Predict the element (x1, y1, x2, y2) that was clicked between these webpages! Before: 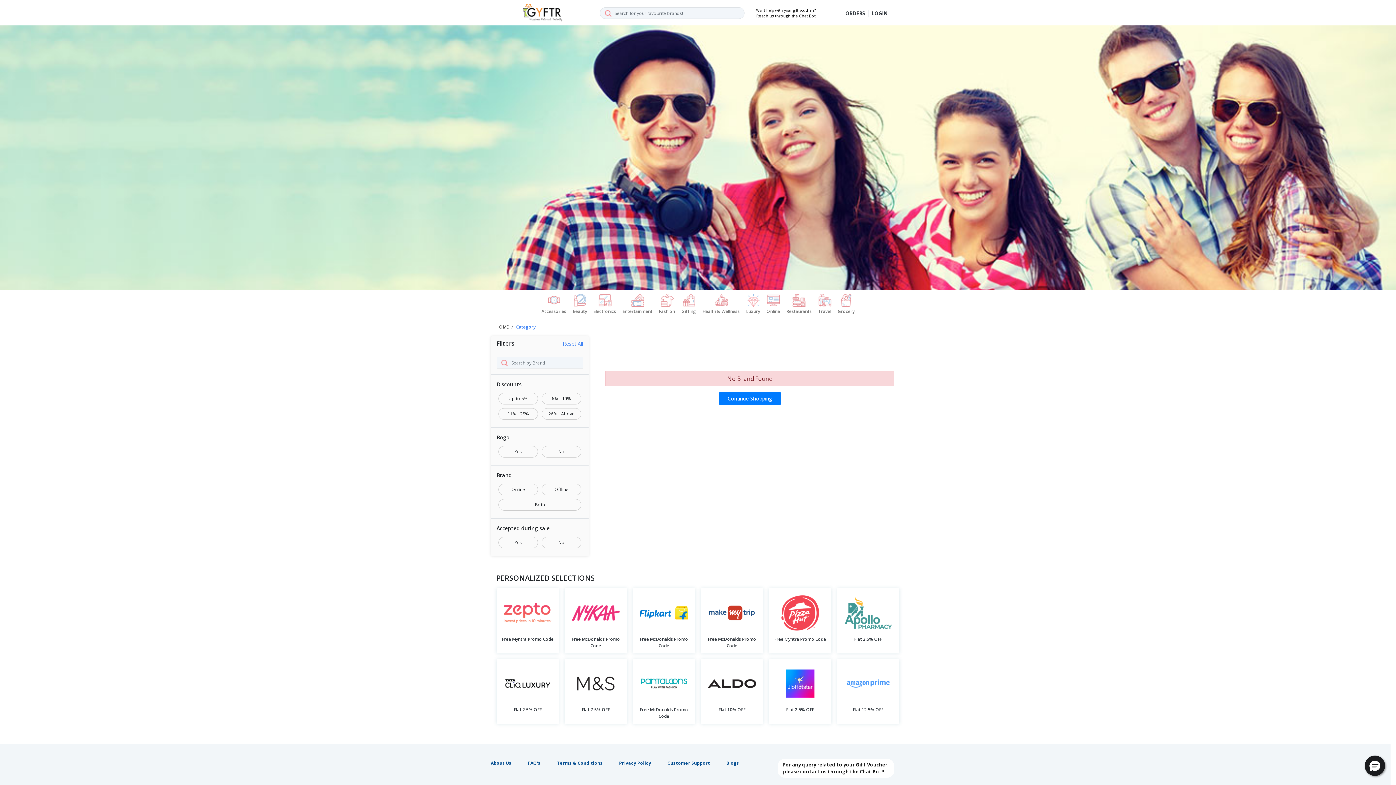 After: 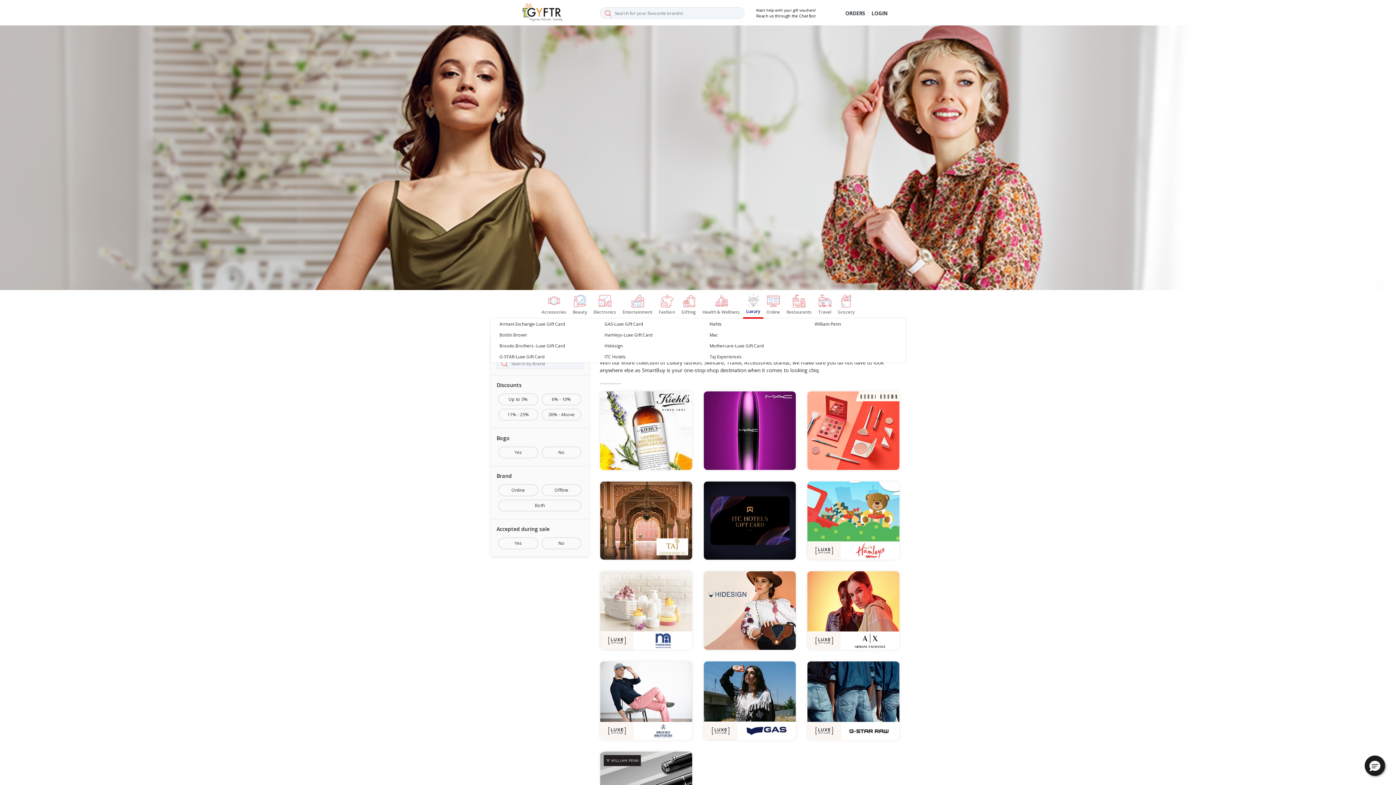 Action: label: Luxury bbox: (743, 290, 763, 318)